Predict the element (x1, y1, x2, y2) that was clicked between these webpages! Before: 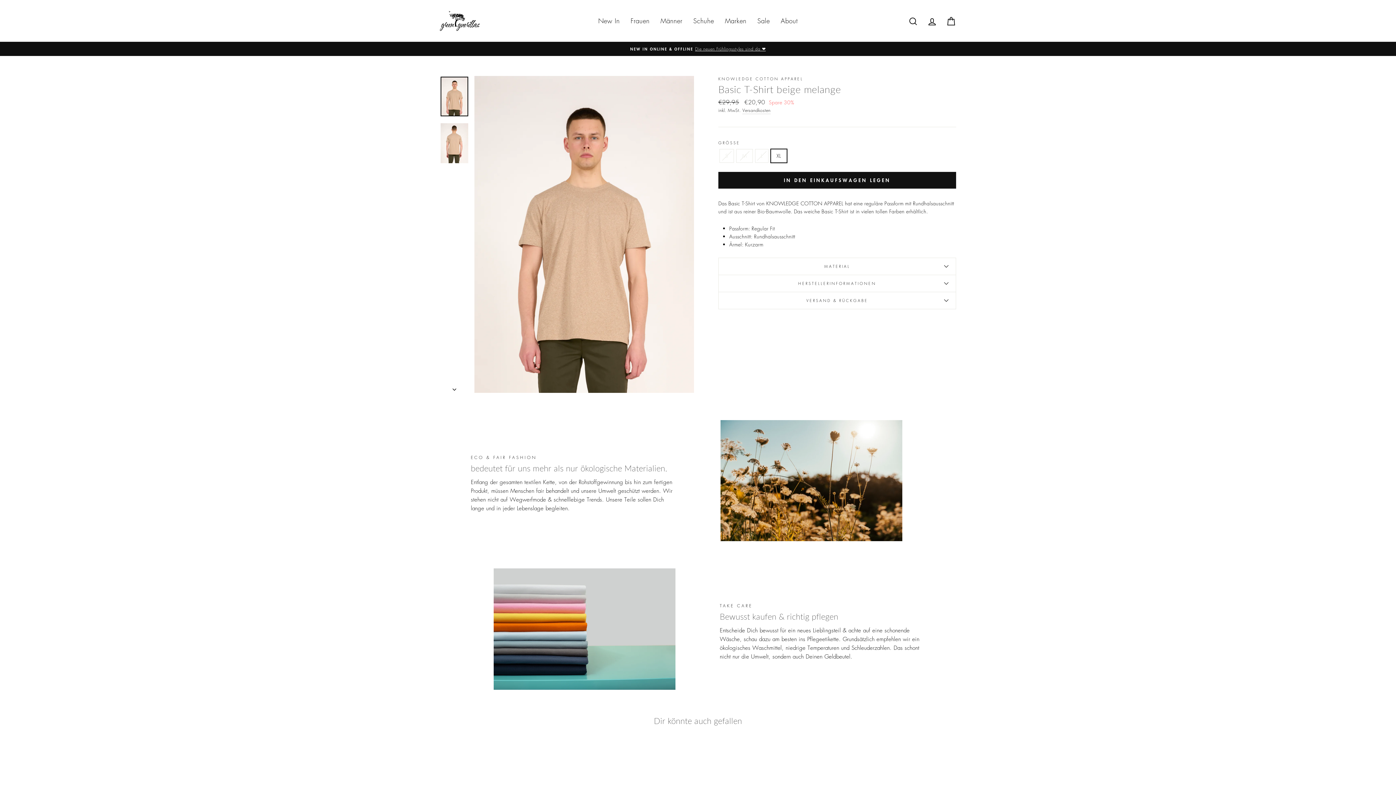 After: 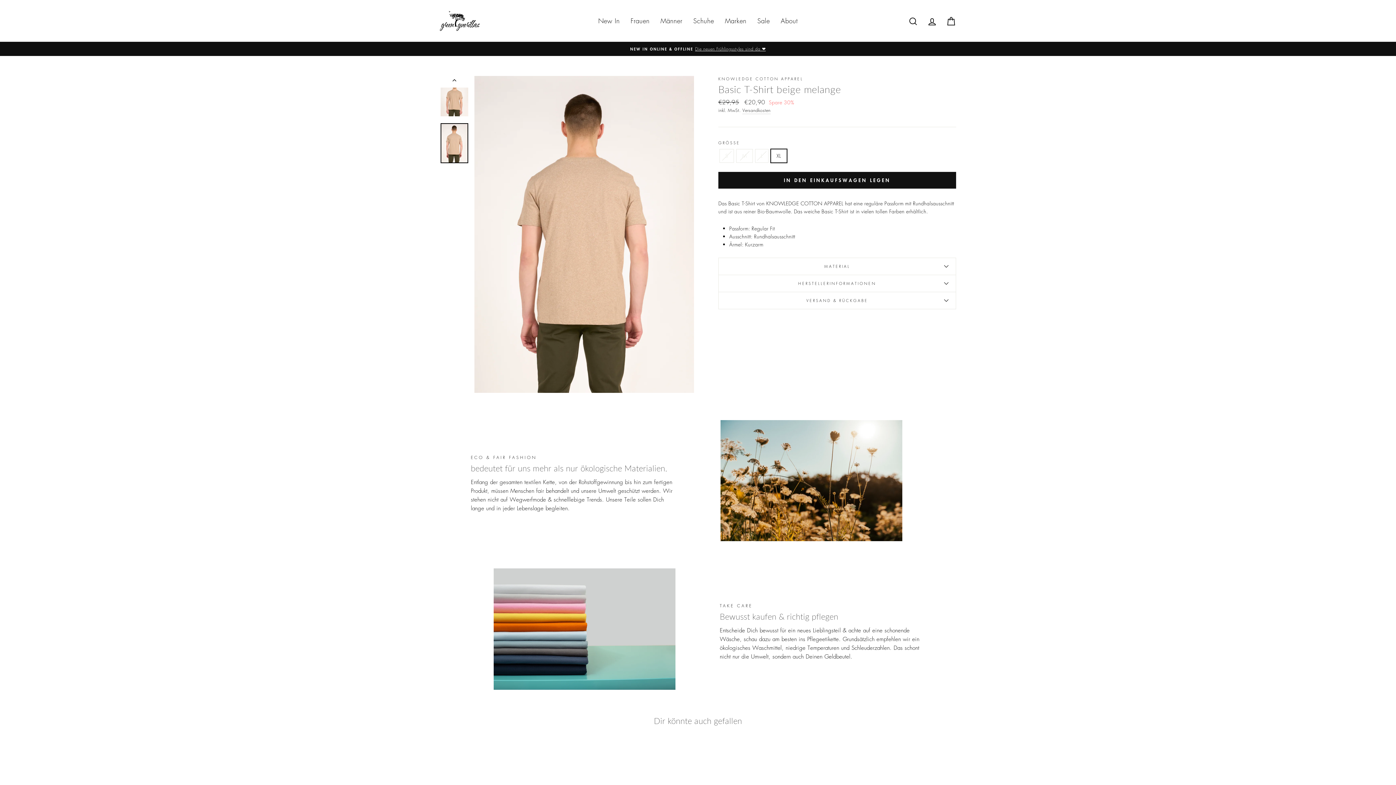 Action: bbox: (440, 123, 468, 163)